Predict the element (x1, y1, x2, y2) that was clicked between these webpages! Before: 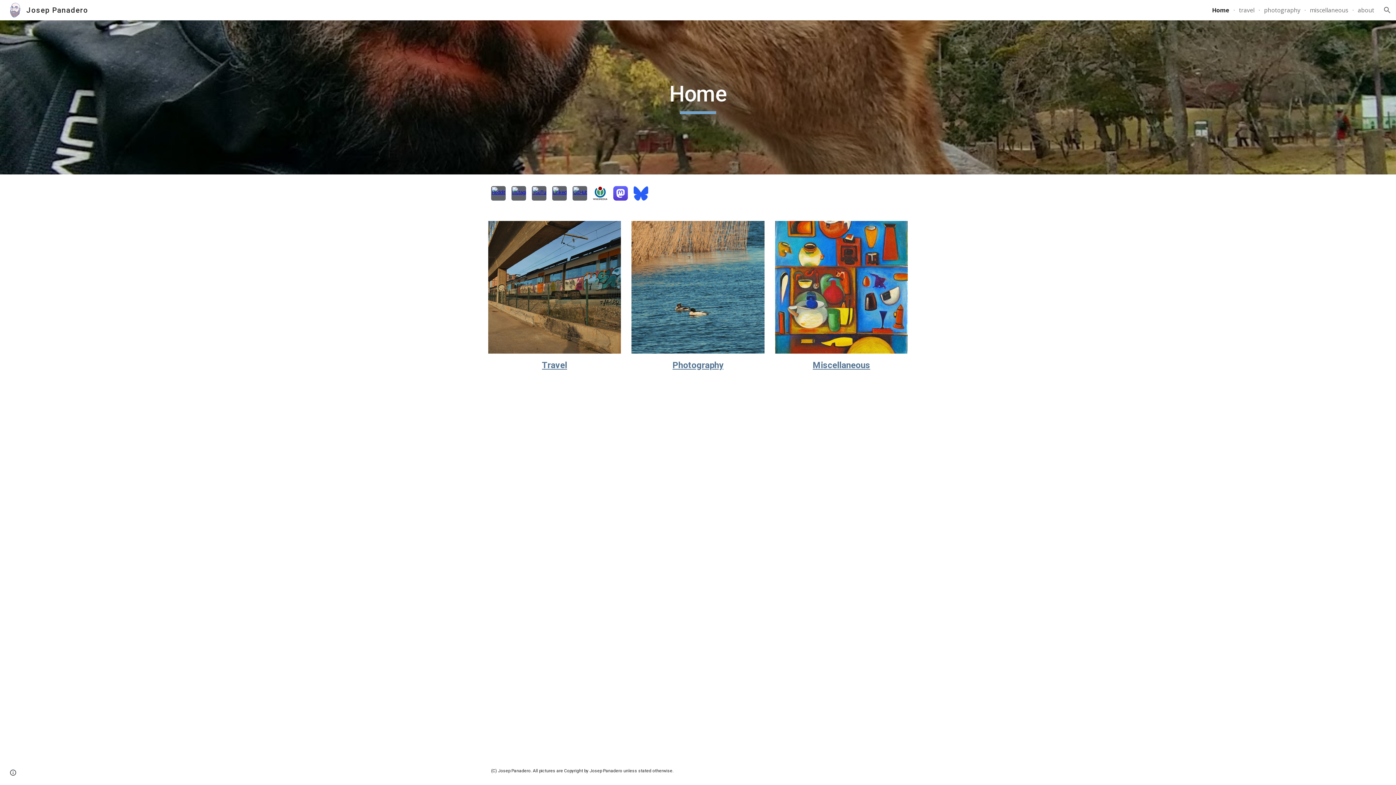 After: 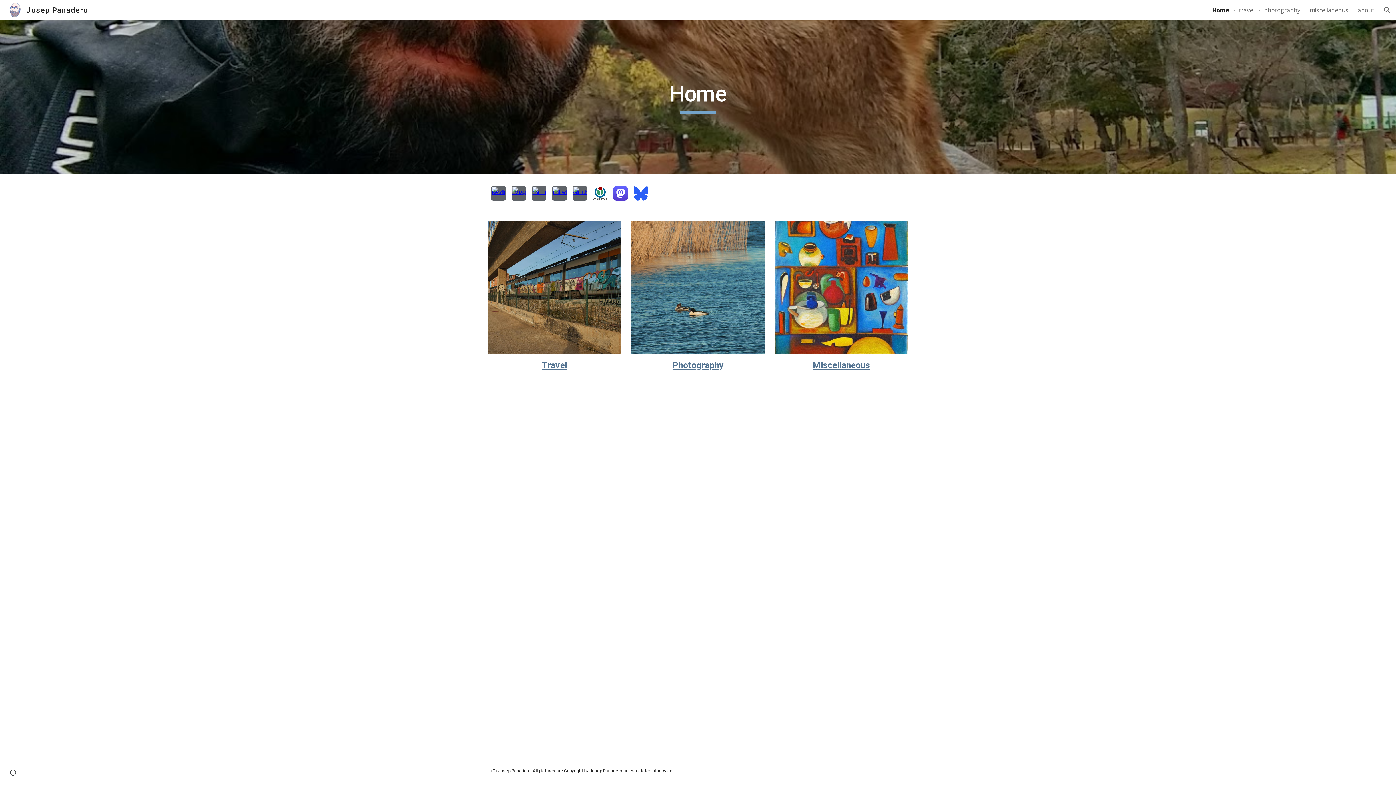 Action: bbox: (633, 186, 648, 200)